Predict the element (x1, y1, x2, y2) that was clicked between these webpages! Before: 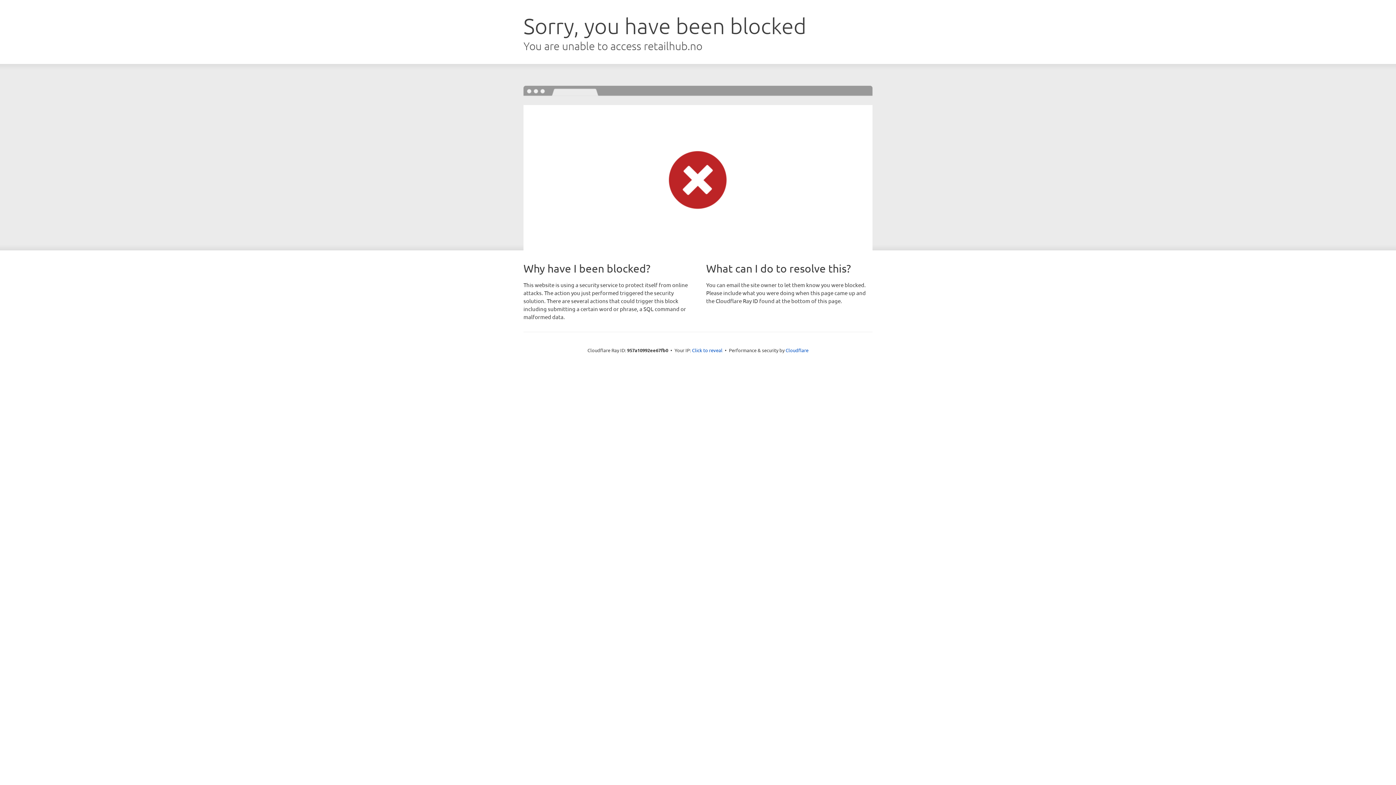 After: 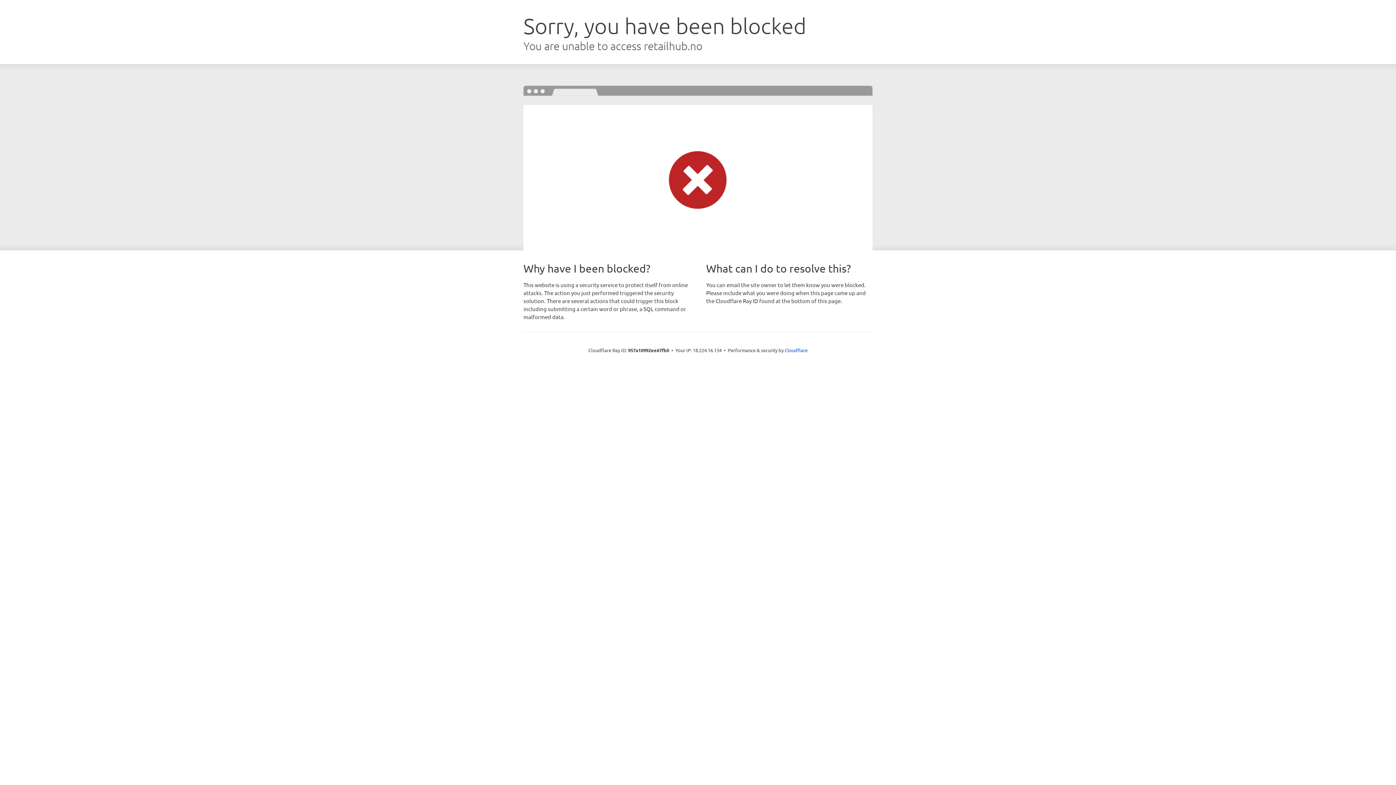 Action: bbox: (692, 346, 722, 353) label: Click to reveal